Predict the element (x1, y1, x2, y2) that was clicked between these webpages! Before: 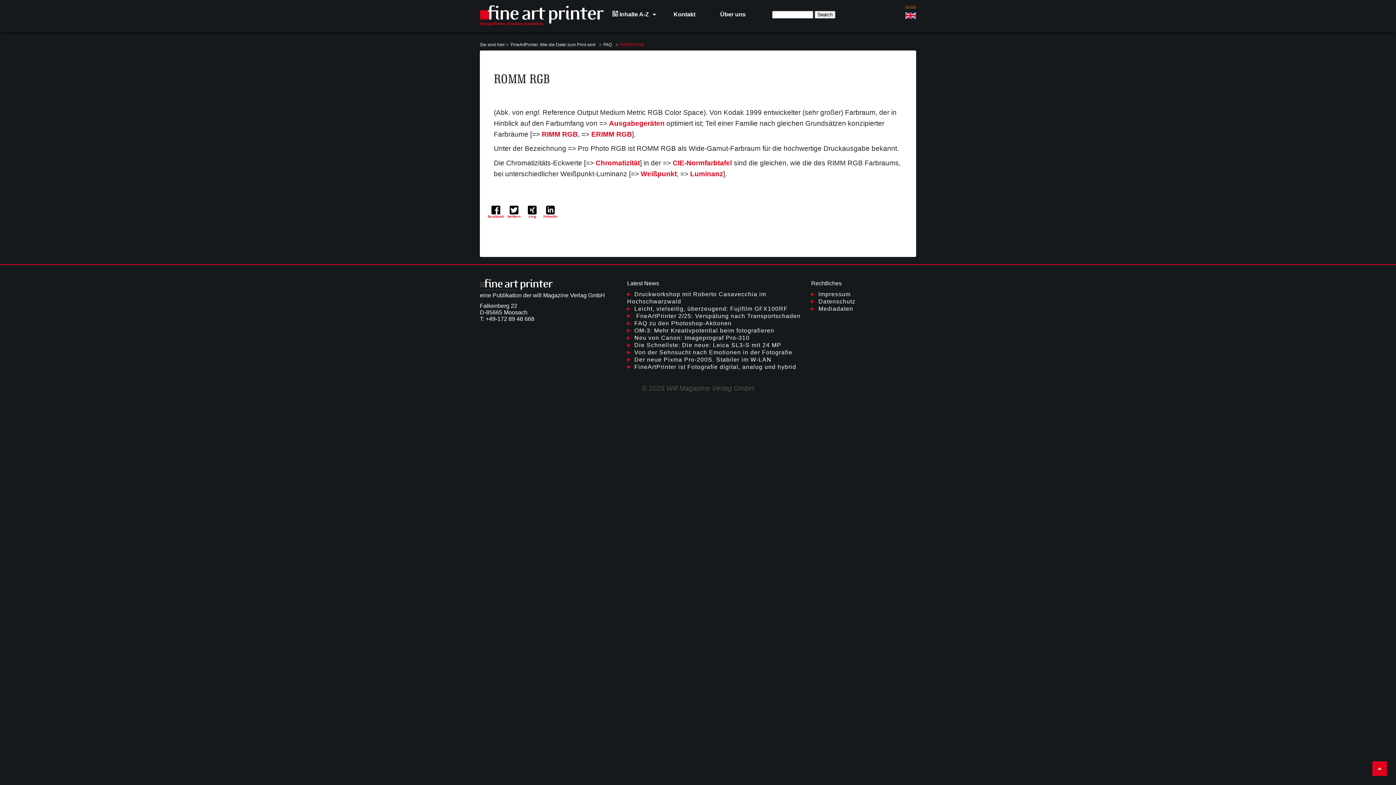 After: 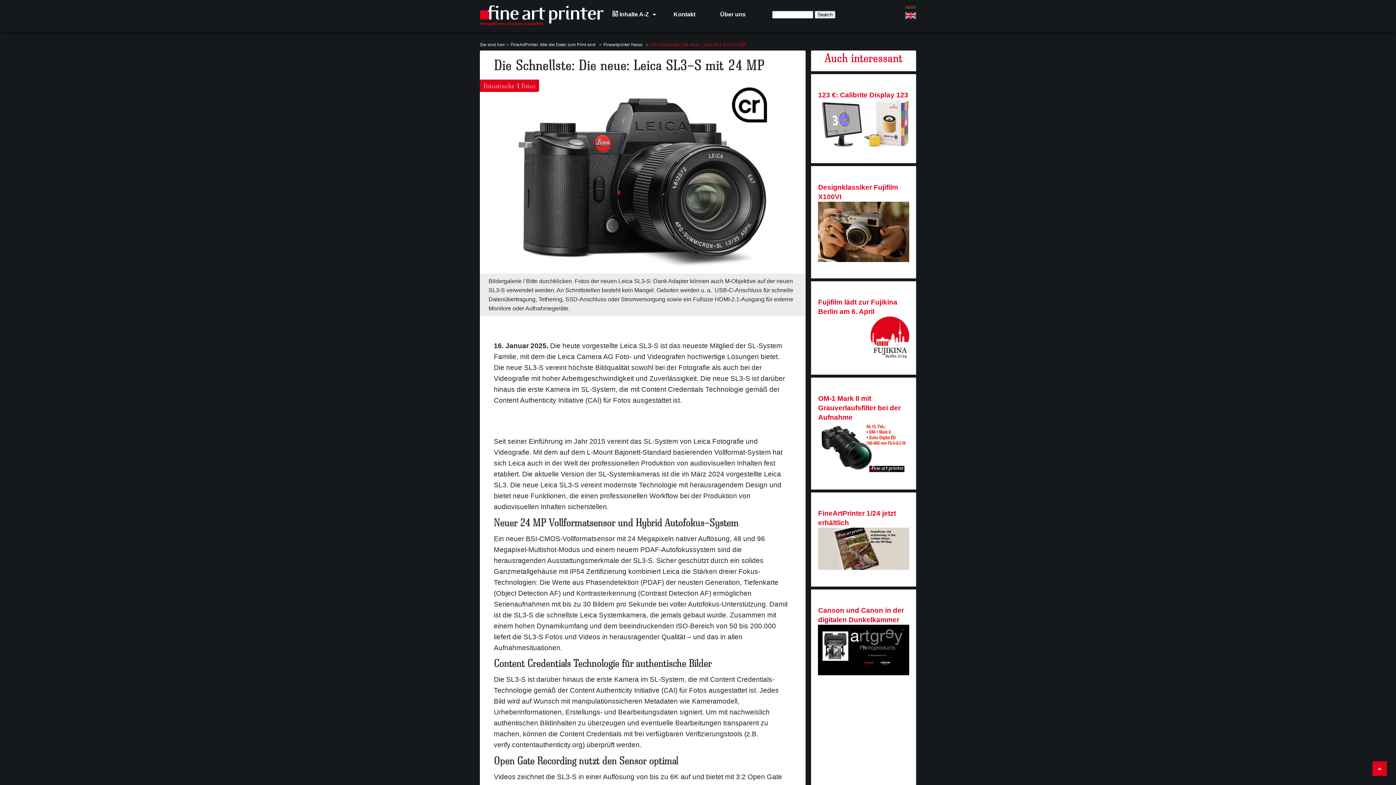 Action: label: Die Schnellste: Die neue: Leica SL3-S mit 24 MP bbox: (627, 342, 781, 348)